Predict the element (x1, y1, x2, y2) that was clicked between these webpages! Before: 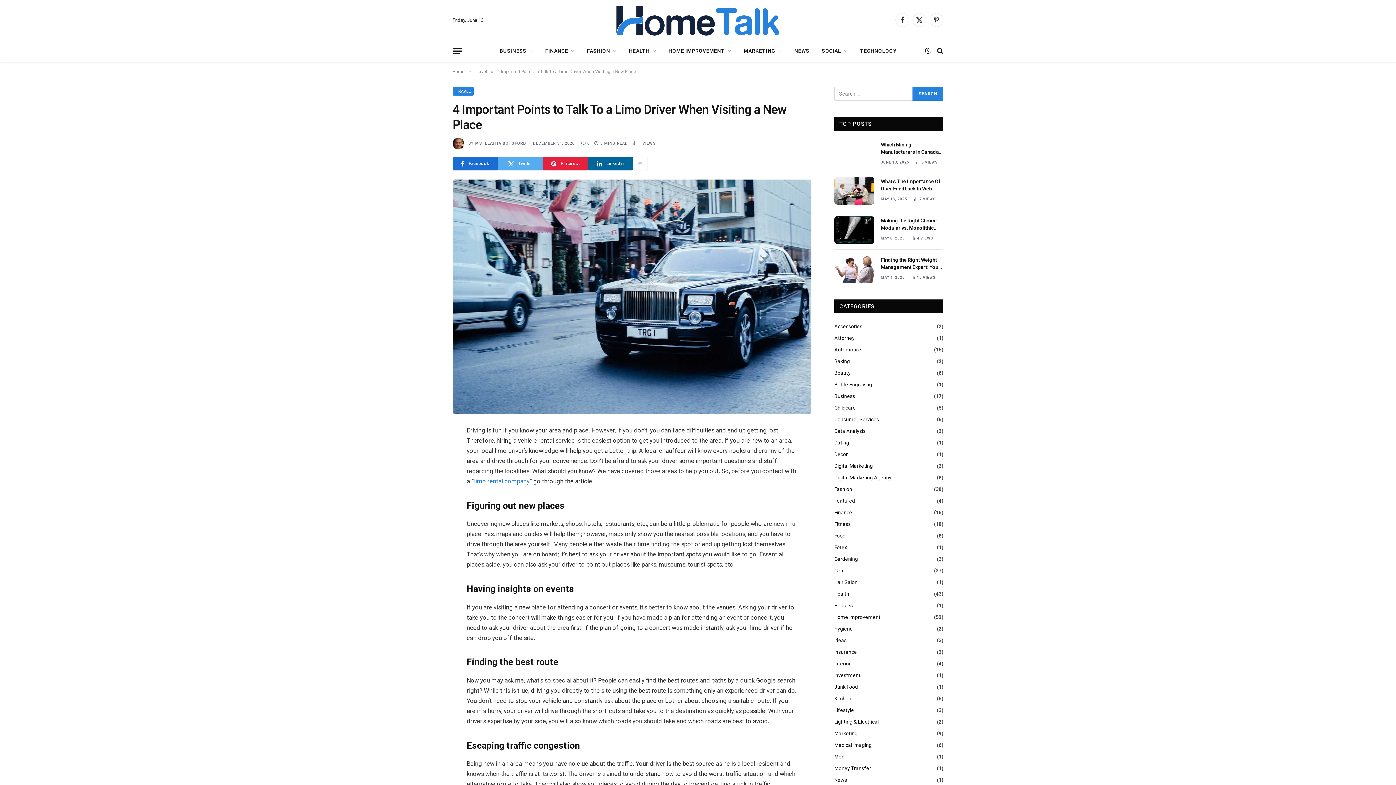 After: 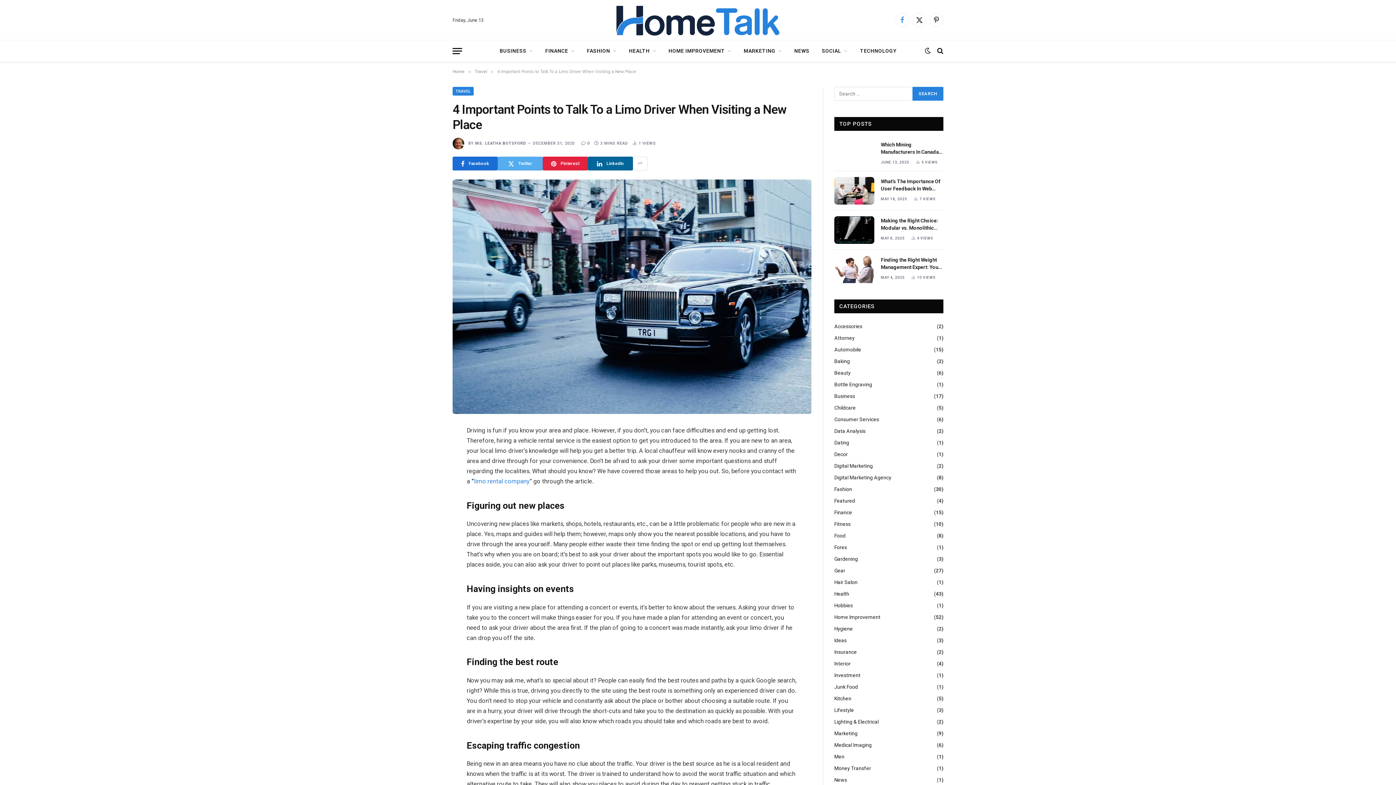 Action: bbox: (895, 13, 909, 26) label: Facebook